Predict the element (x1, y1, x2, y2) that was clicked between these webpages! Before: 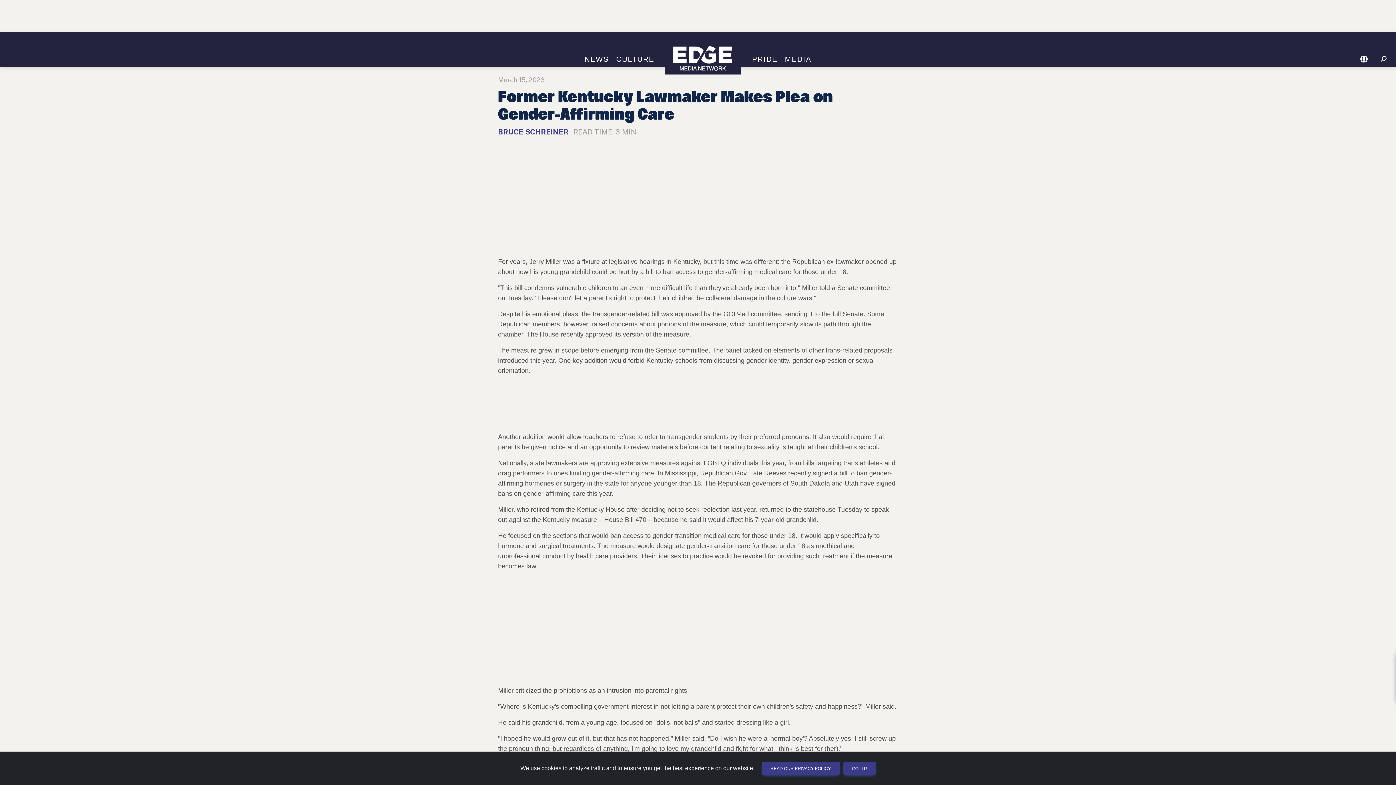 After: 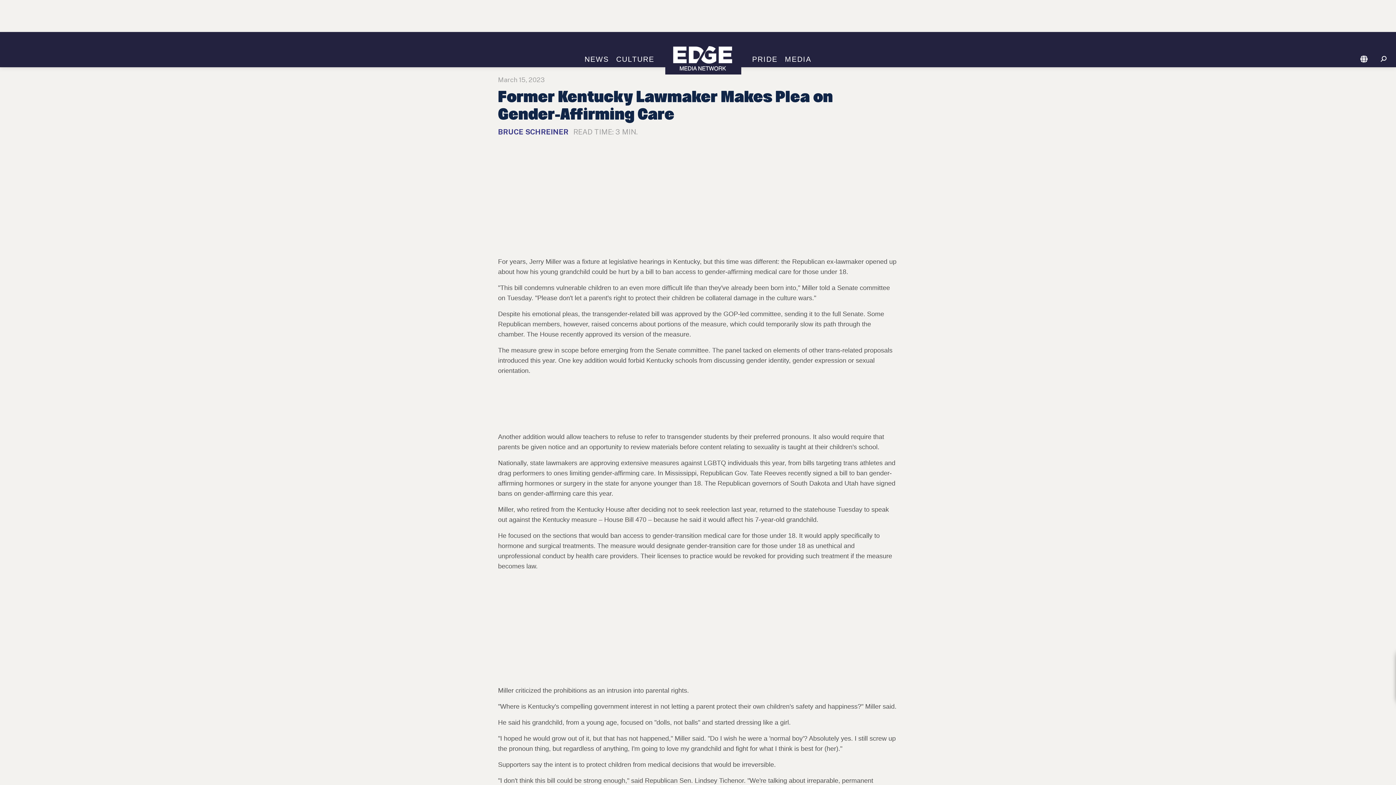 Action: label: GOT IT! bbox: (843, 762, 875, 775)